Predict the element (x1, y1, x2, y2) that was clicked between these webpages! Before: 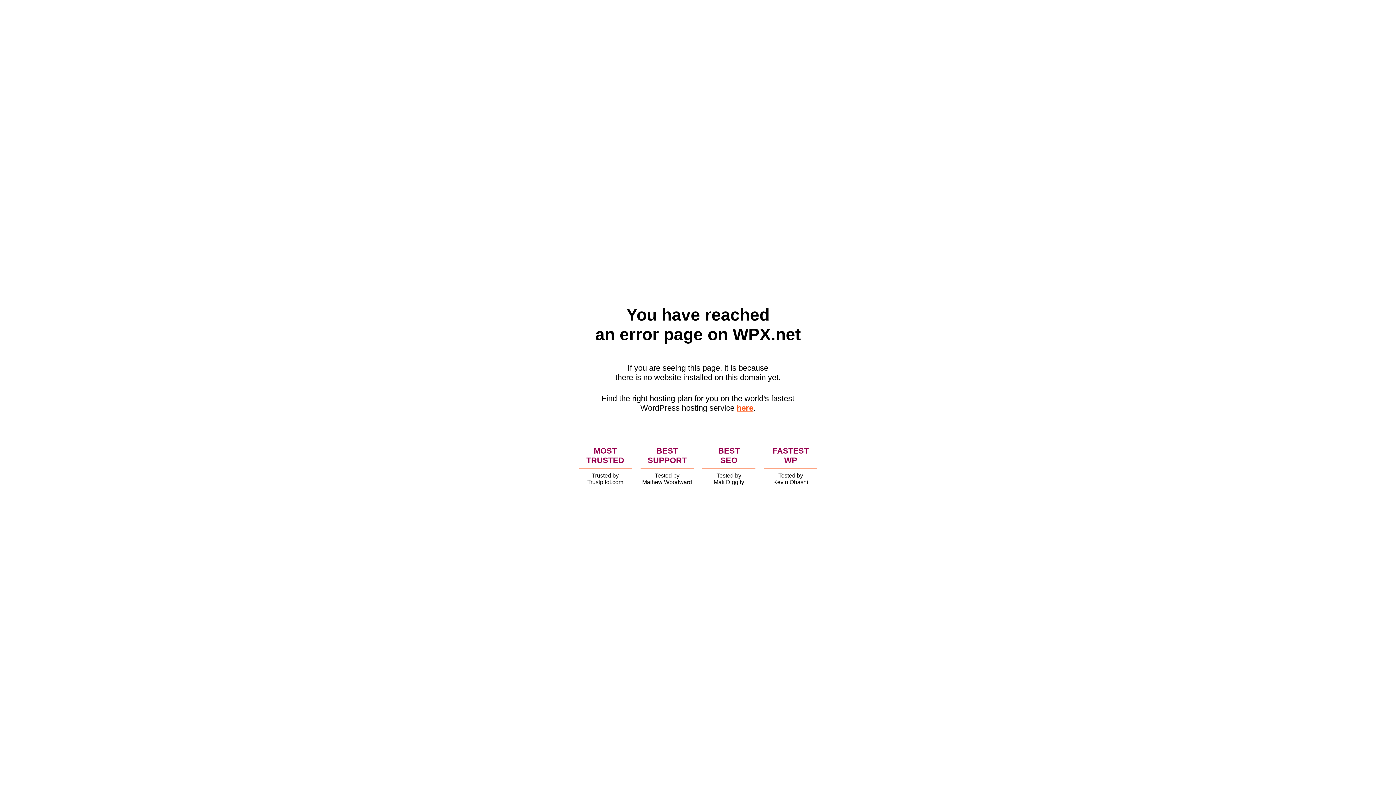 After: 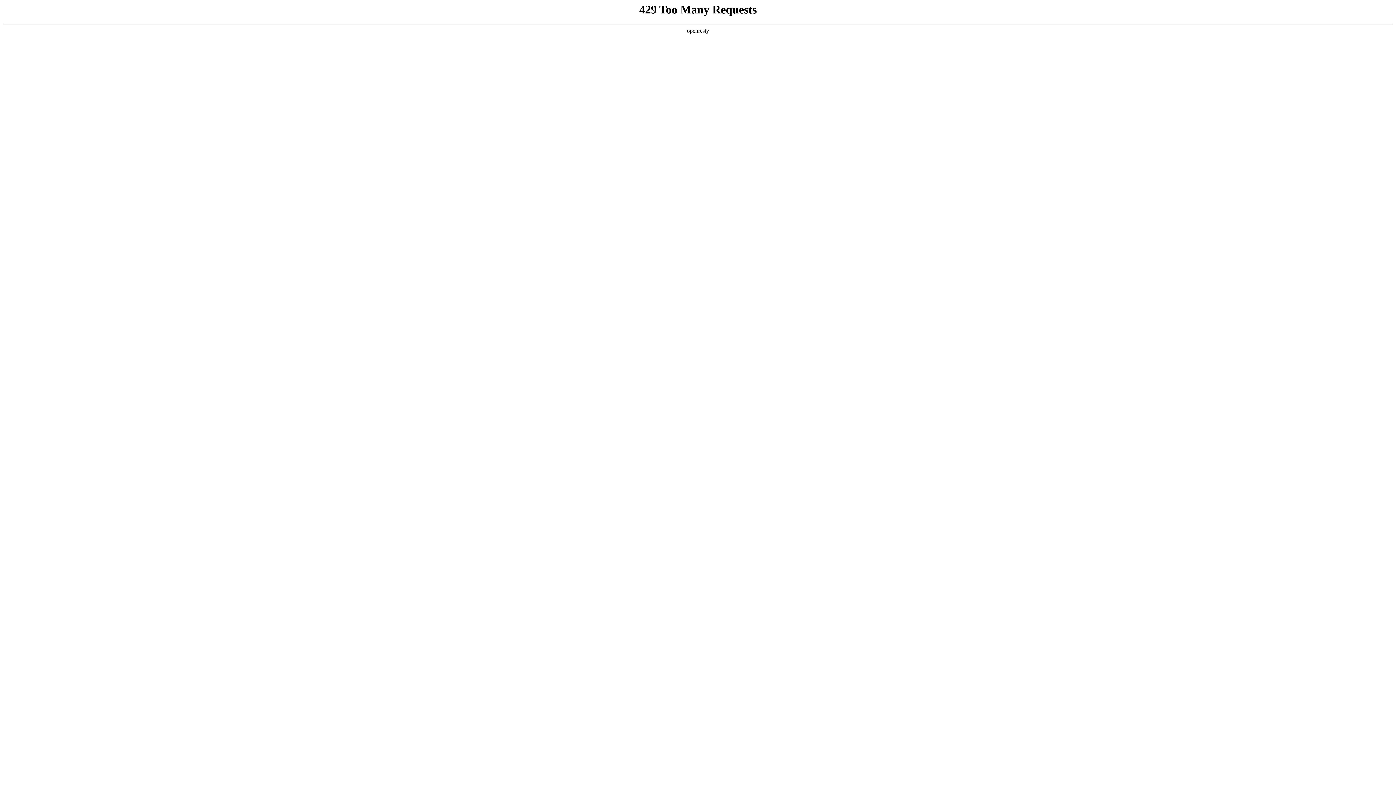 Action: label: here bbox: (736, 403, 753, 412)